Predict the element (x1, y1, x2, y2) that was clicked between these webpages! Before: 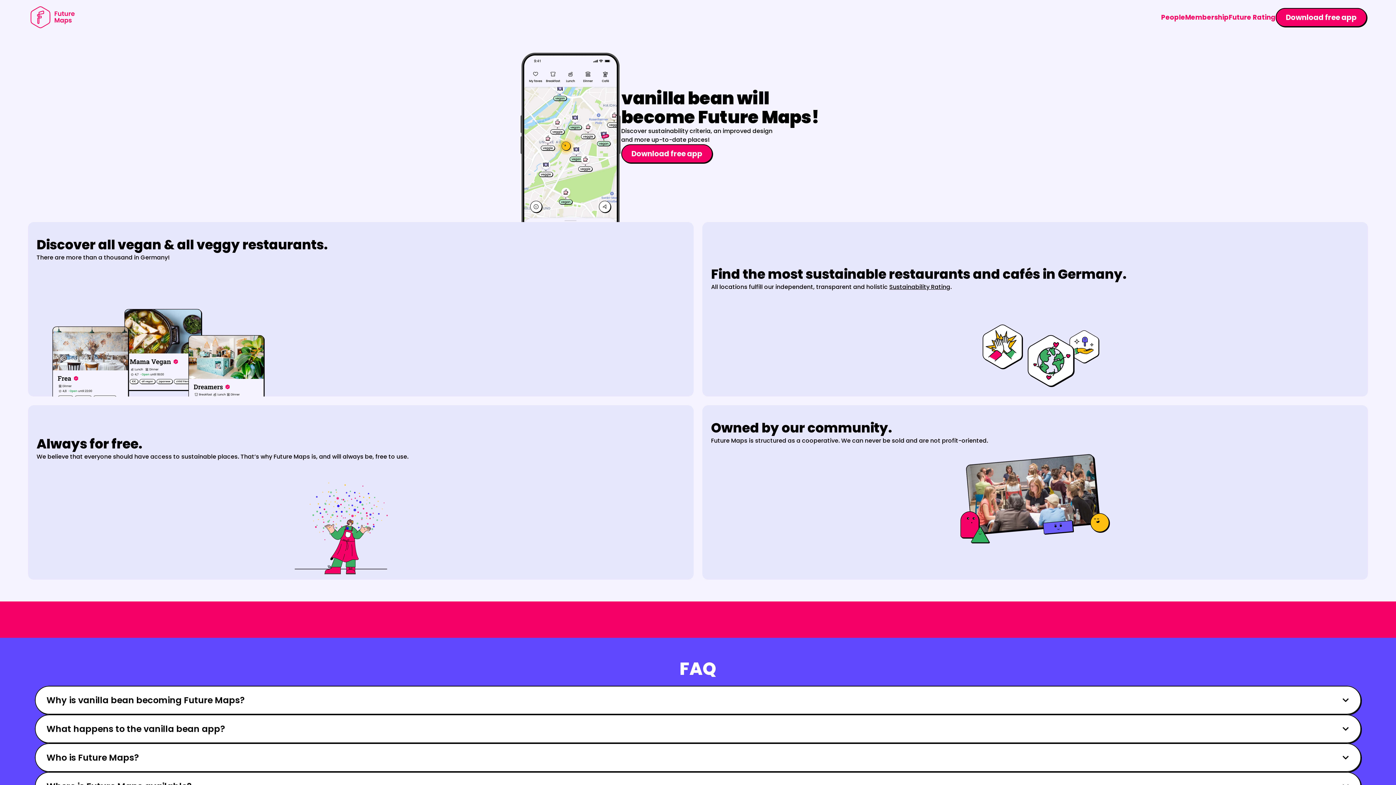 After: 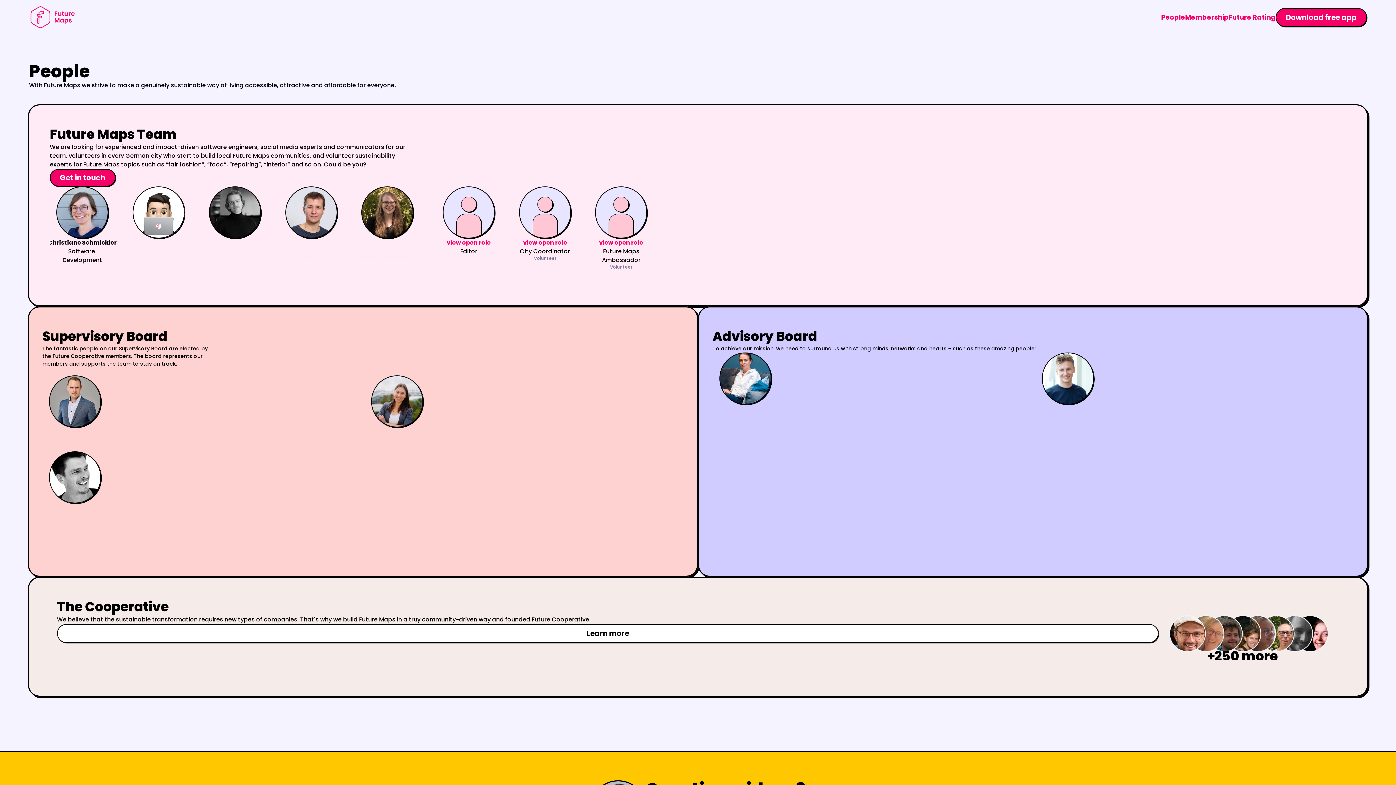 Action: label: People bbox: (1161, 12, 1185, 21)